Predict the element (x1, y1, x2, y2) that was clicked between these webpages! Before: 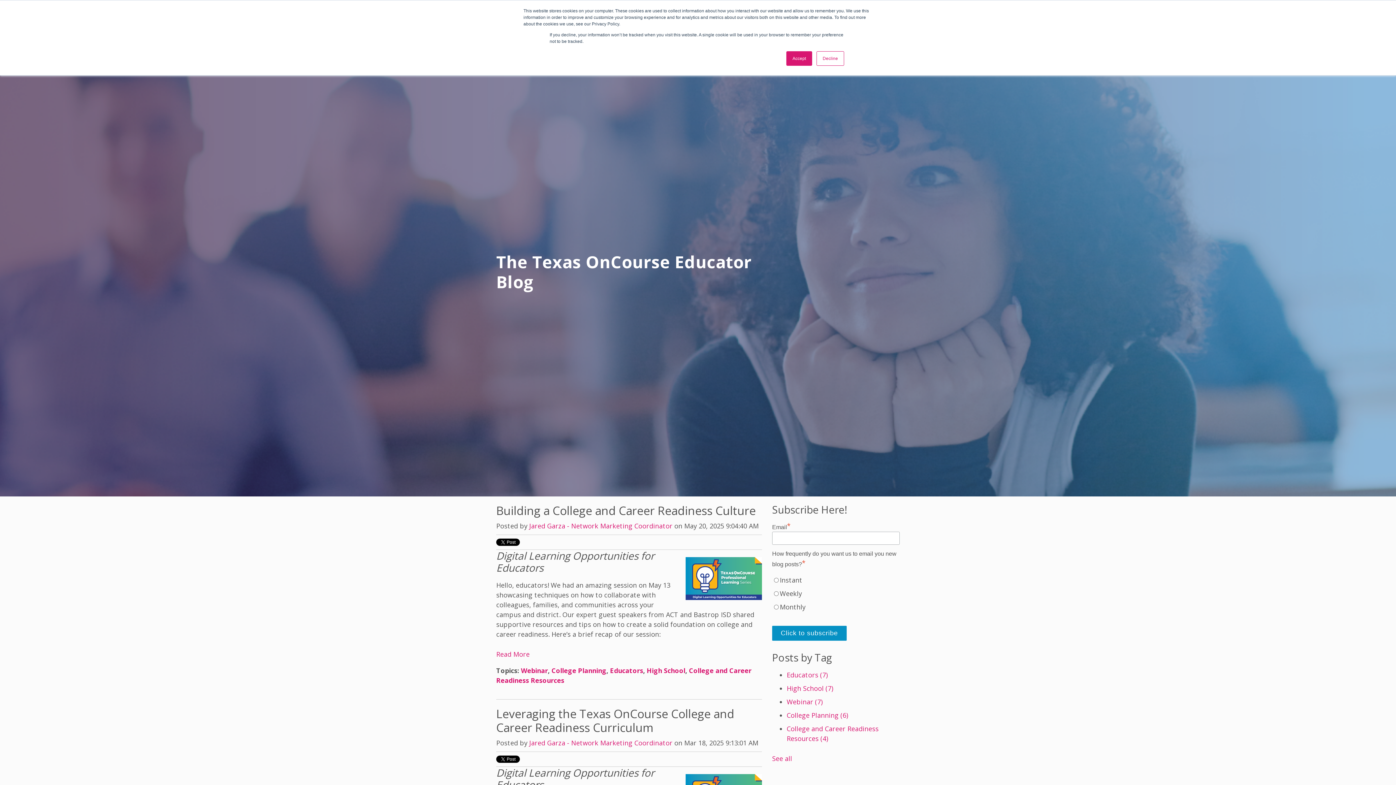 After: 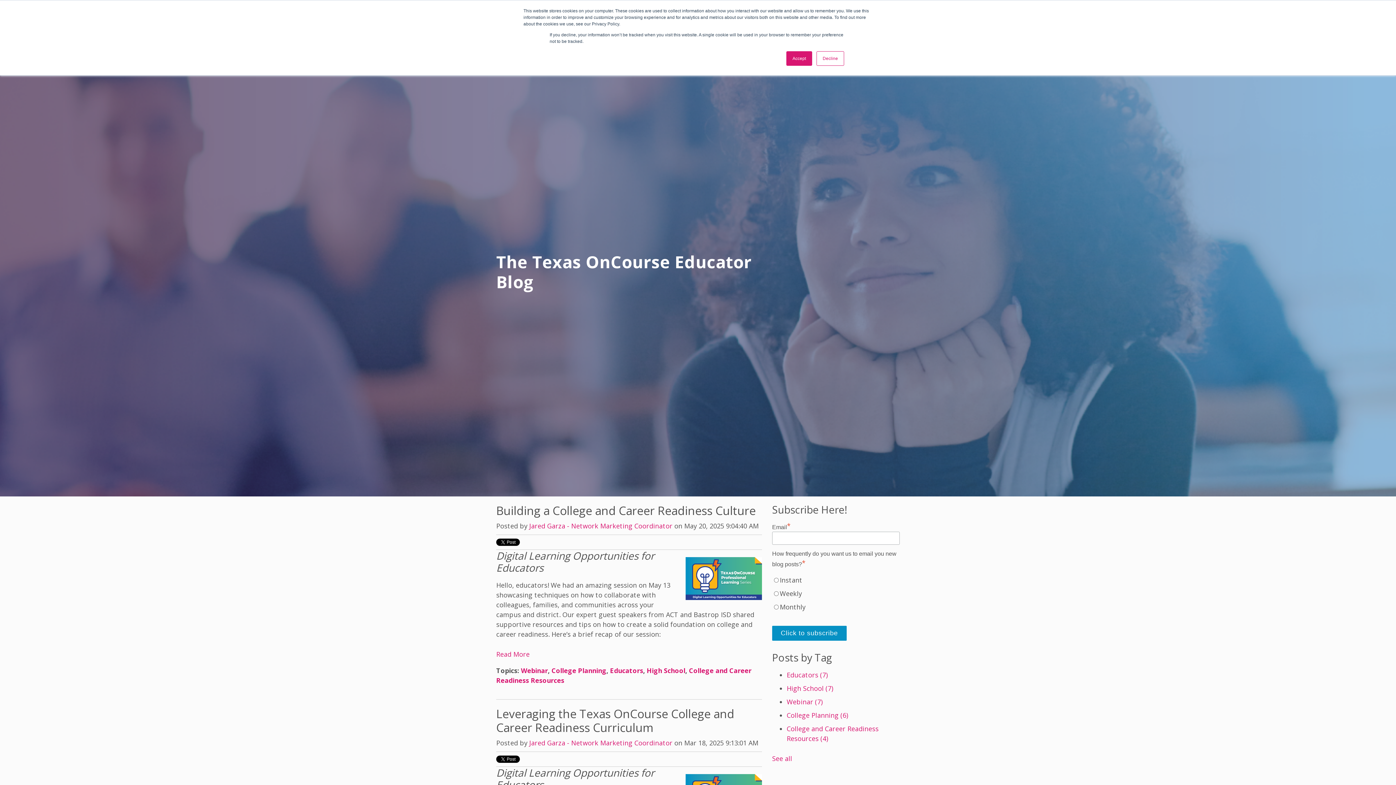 Action: label: College Planning bbox: (551, 666, 606, 675)